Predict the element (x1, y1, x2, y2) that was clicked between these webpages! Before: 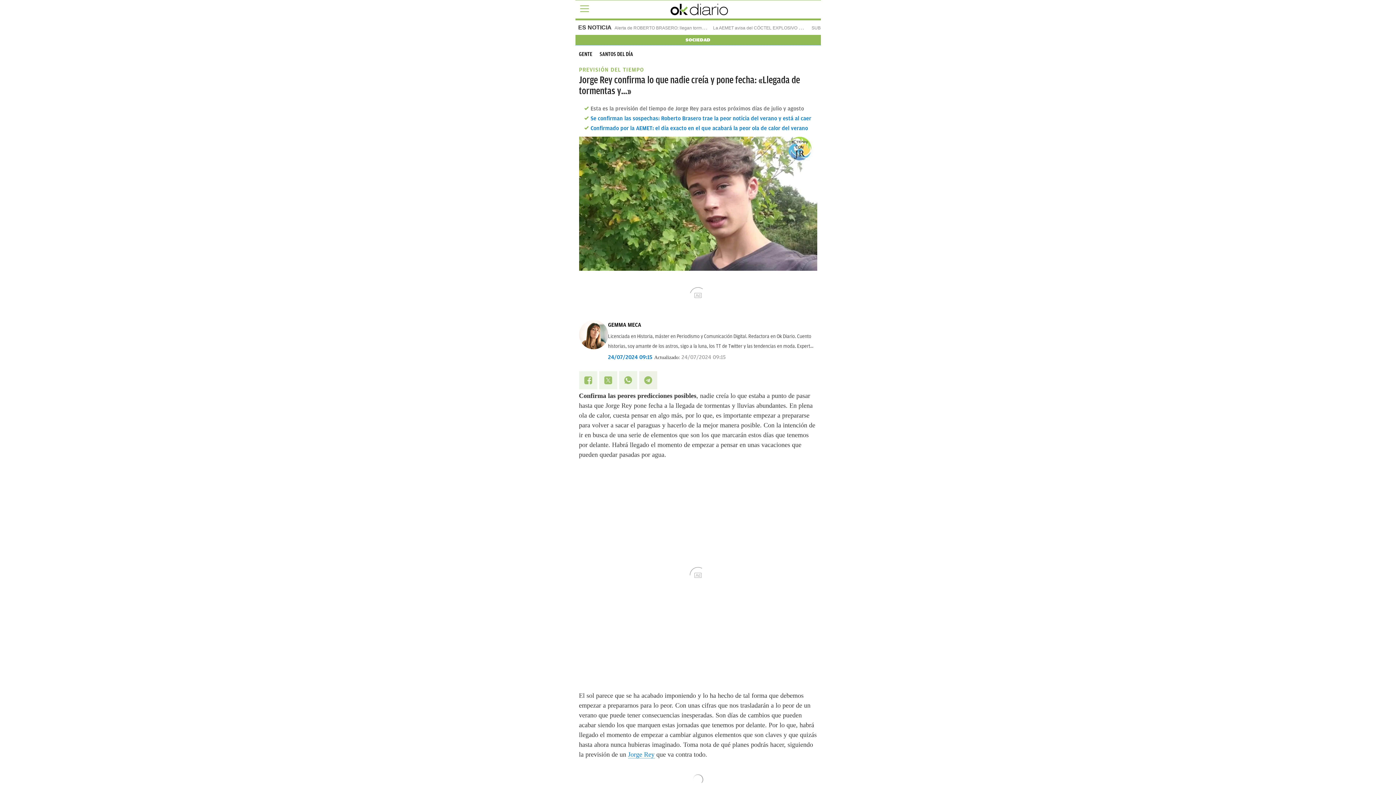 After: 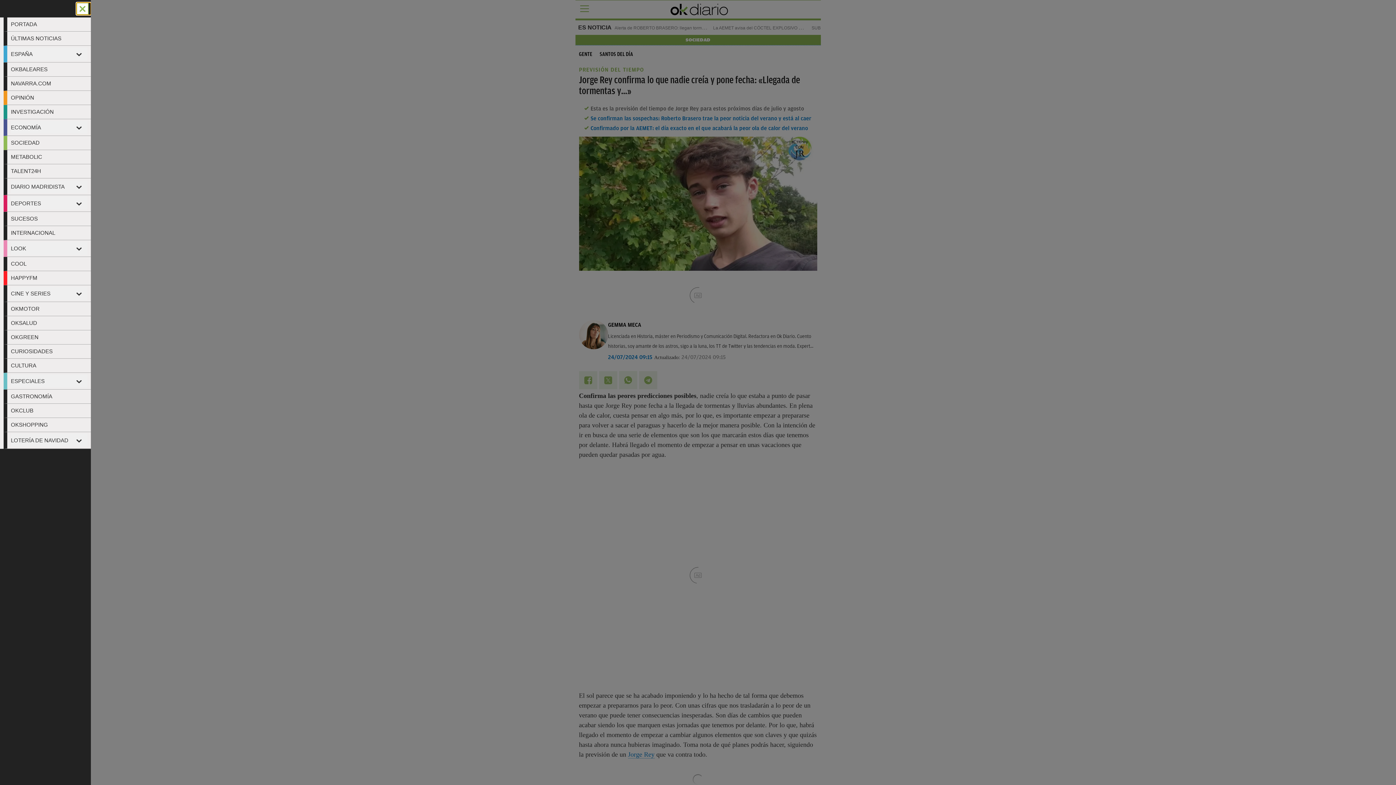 Action: bbox: (580, 8, 588, 9)